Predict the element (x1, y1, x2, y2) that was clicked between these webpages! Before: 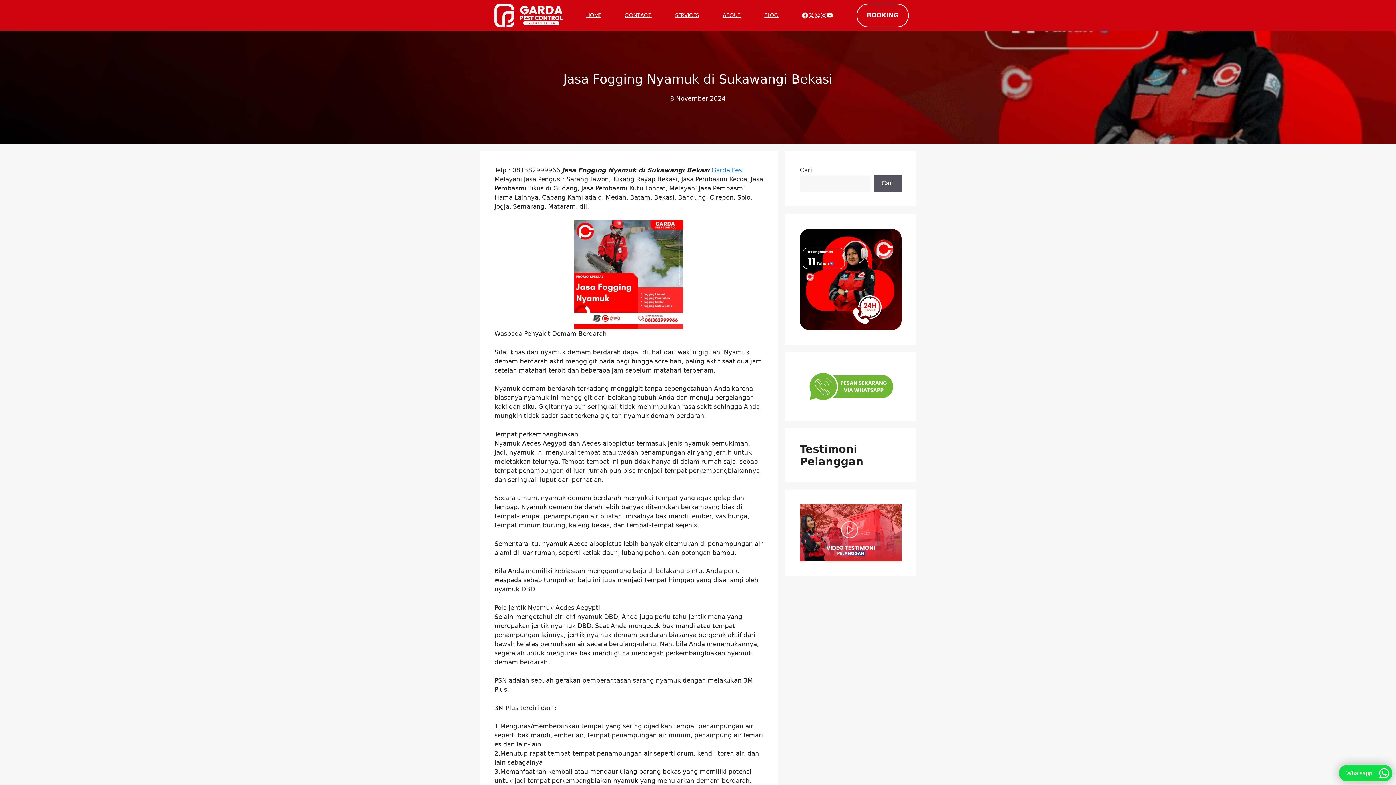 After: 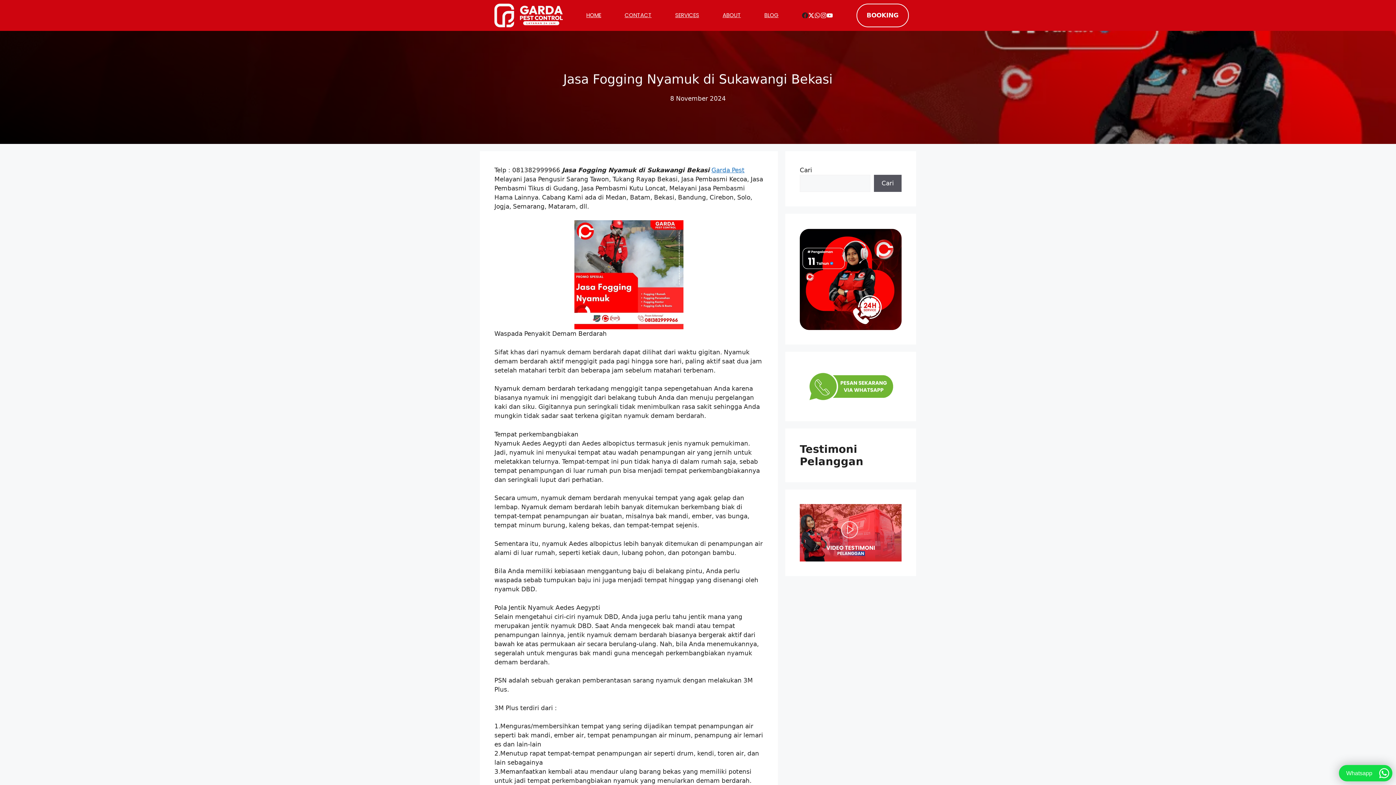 Action: bbox: (802, 3, 808, 27)